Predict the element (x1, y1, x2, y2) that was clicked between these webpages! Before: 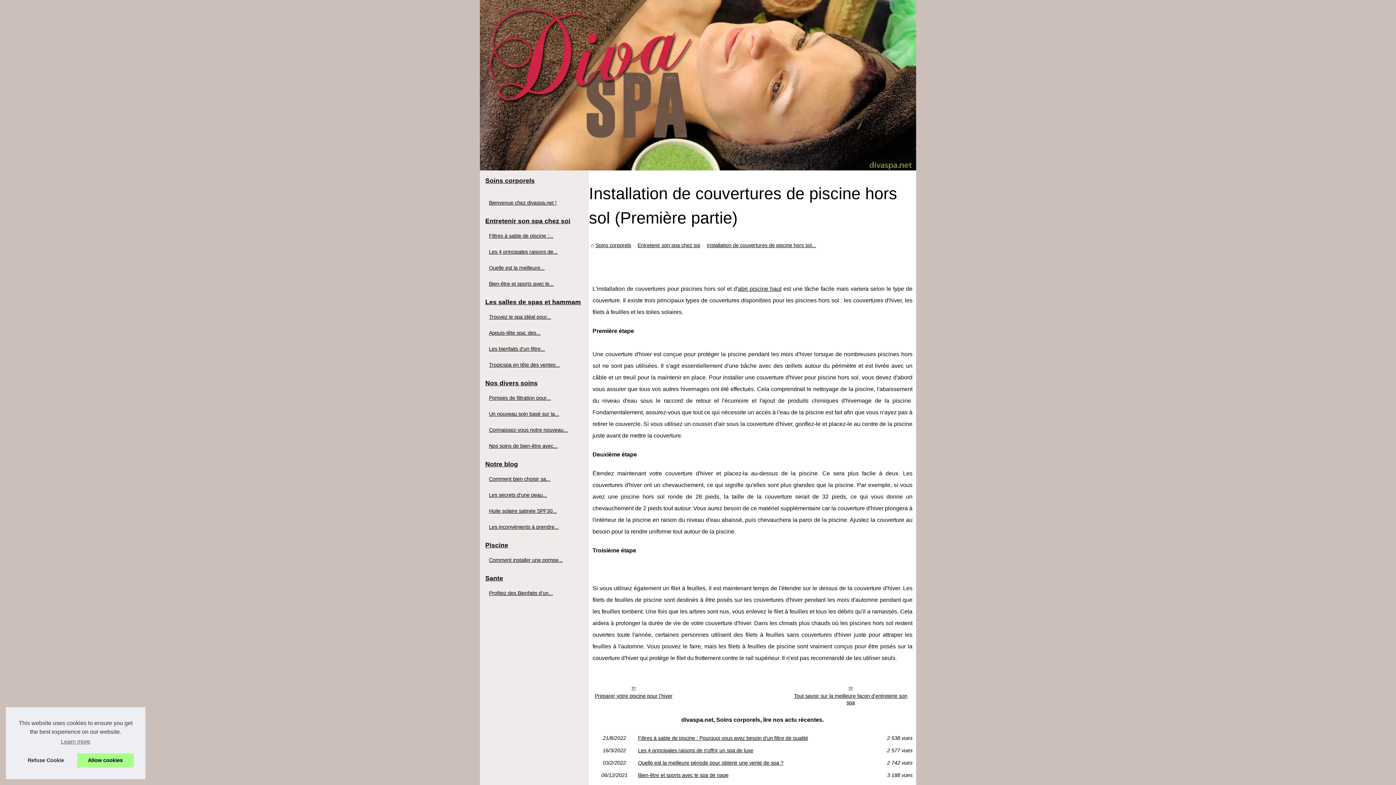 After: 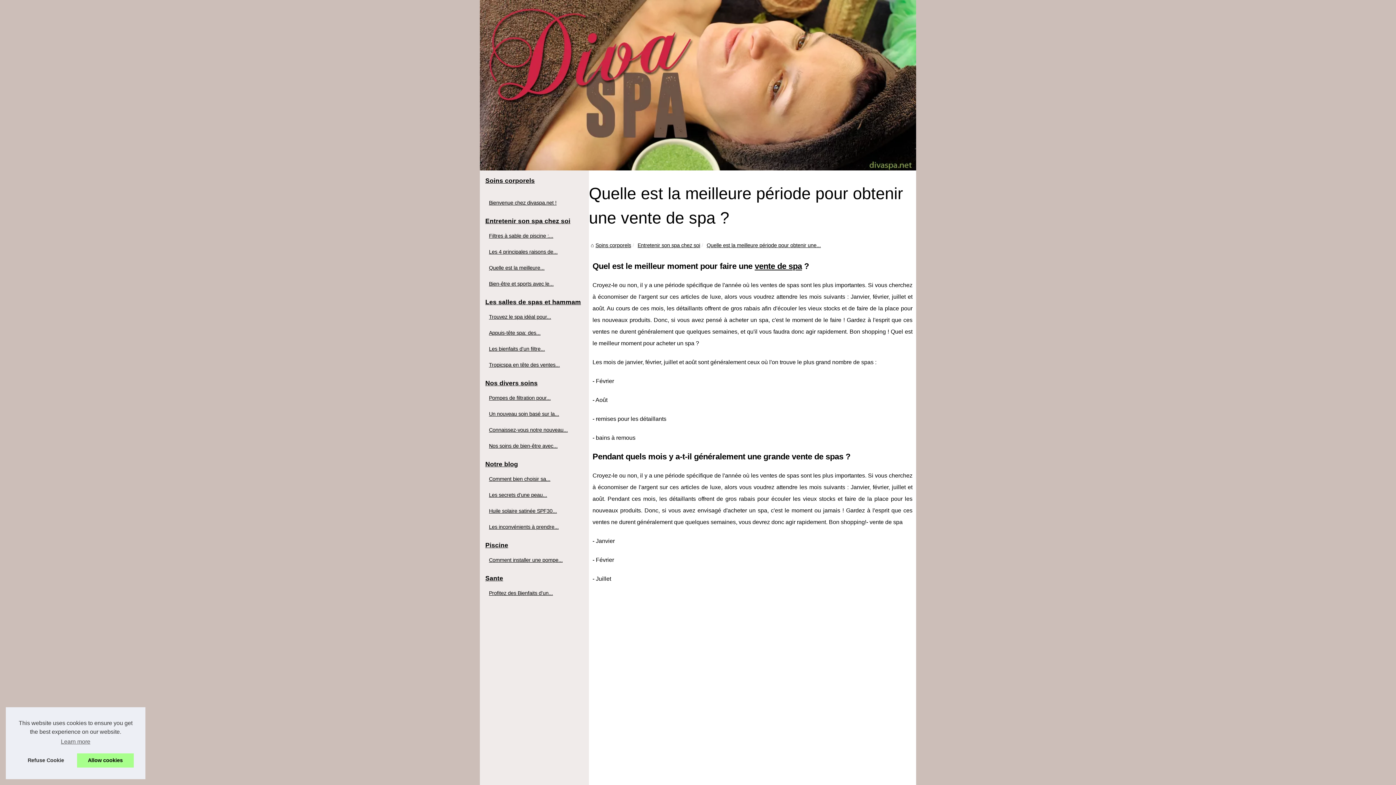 Action: label: Quelle est la meilleure... bbox: (487, 263, 574, 272)